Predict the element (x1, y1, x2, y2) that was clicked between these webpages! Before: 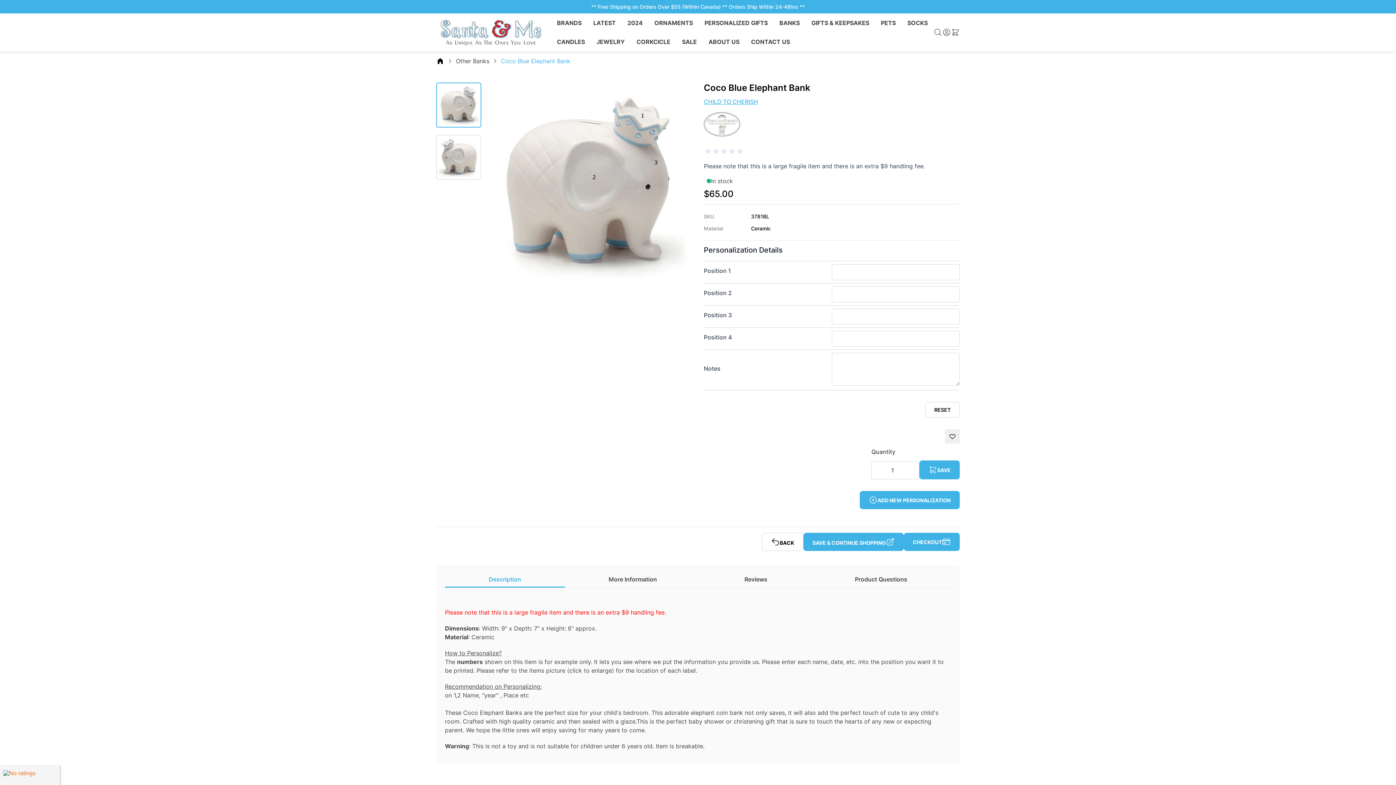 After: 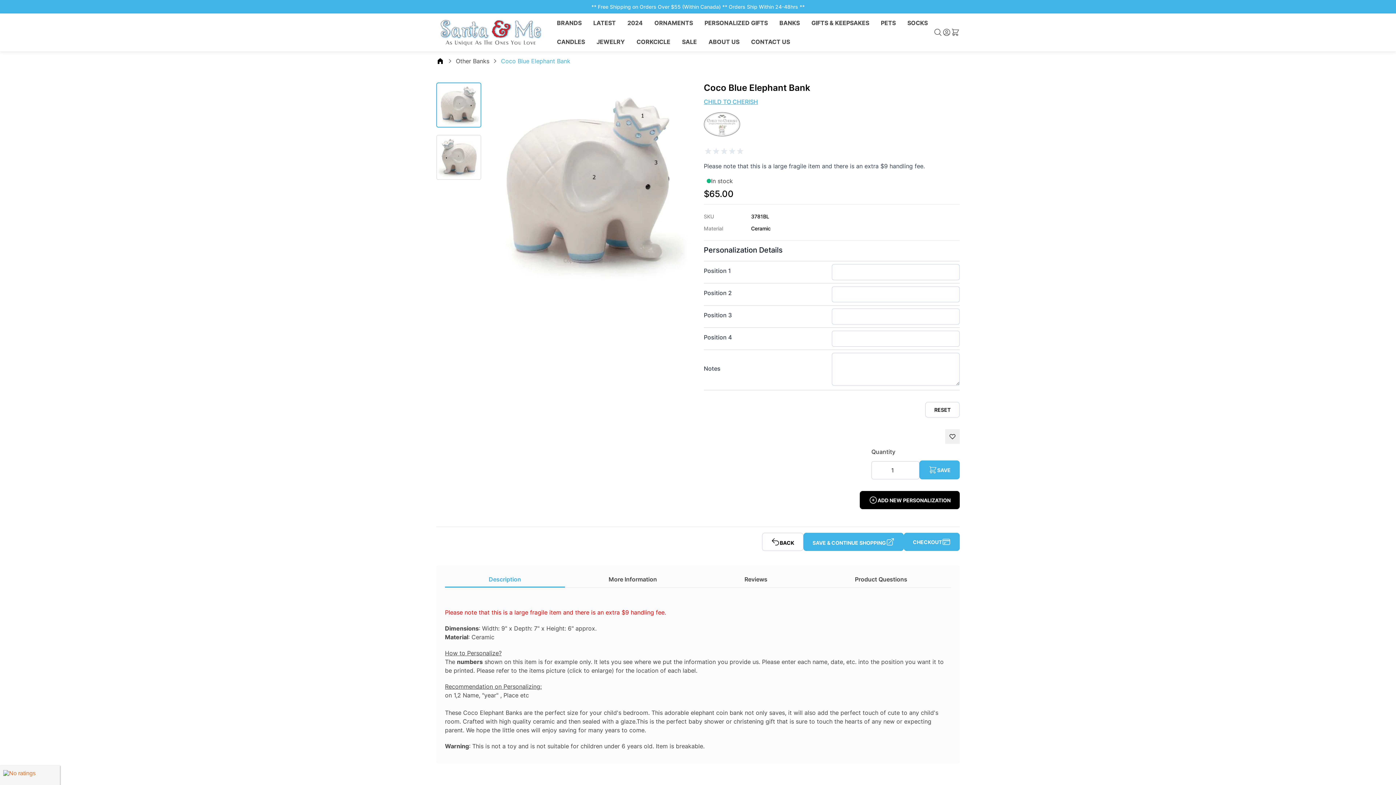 Action: label: ADD NEW PERSONALIZATION bbox: (860, 491, 960, 509)